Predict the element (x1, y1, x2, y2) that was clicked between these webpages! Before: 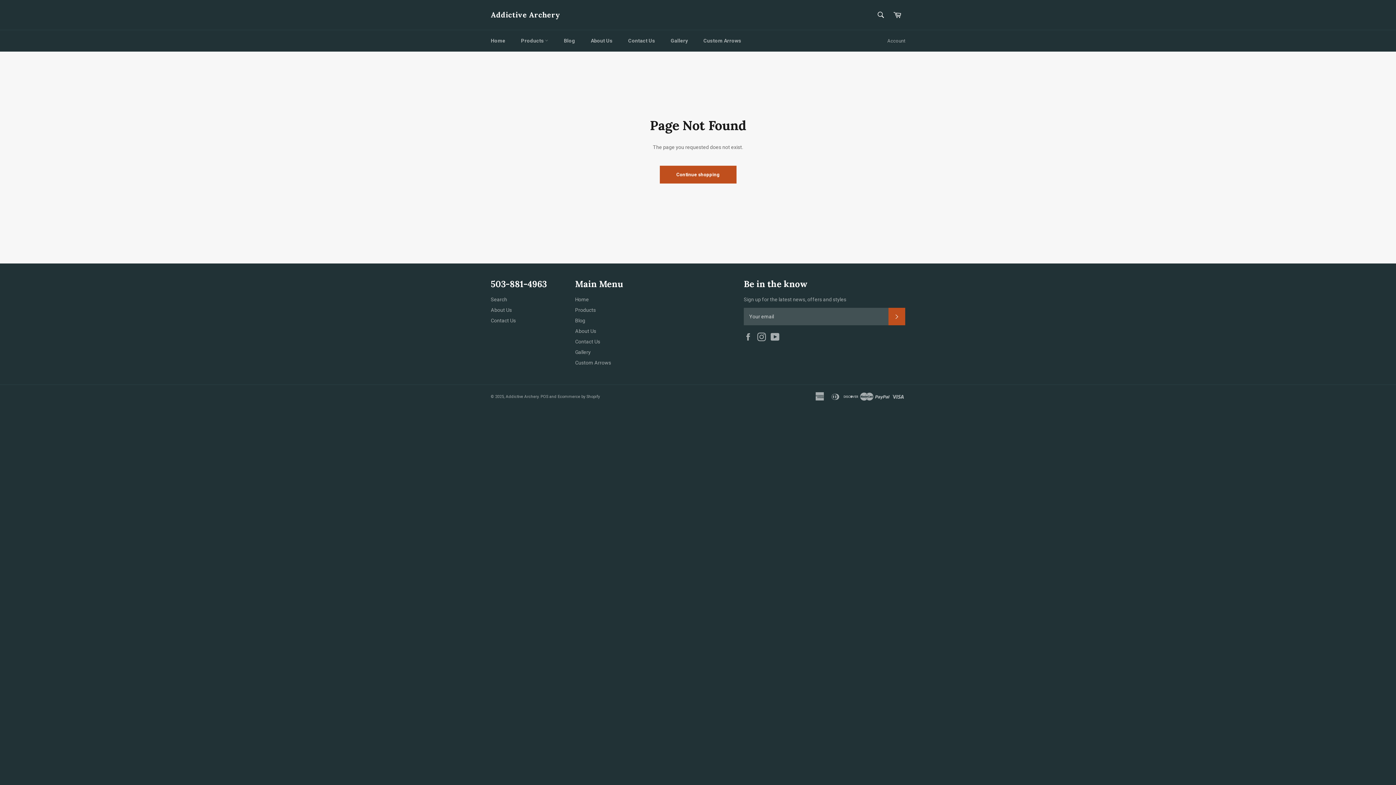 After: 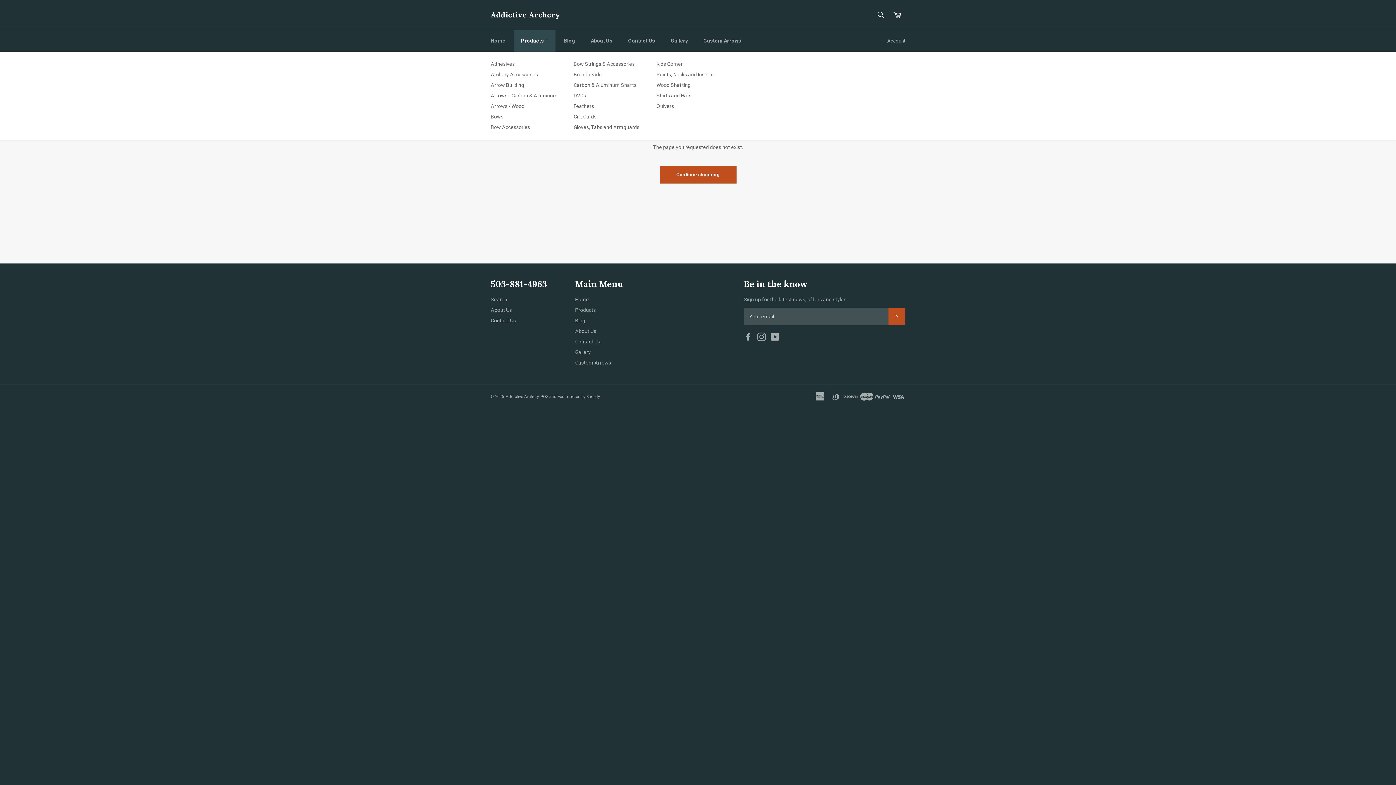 Action: label: Products  bbox: (513, 30, 555, 51)